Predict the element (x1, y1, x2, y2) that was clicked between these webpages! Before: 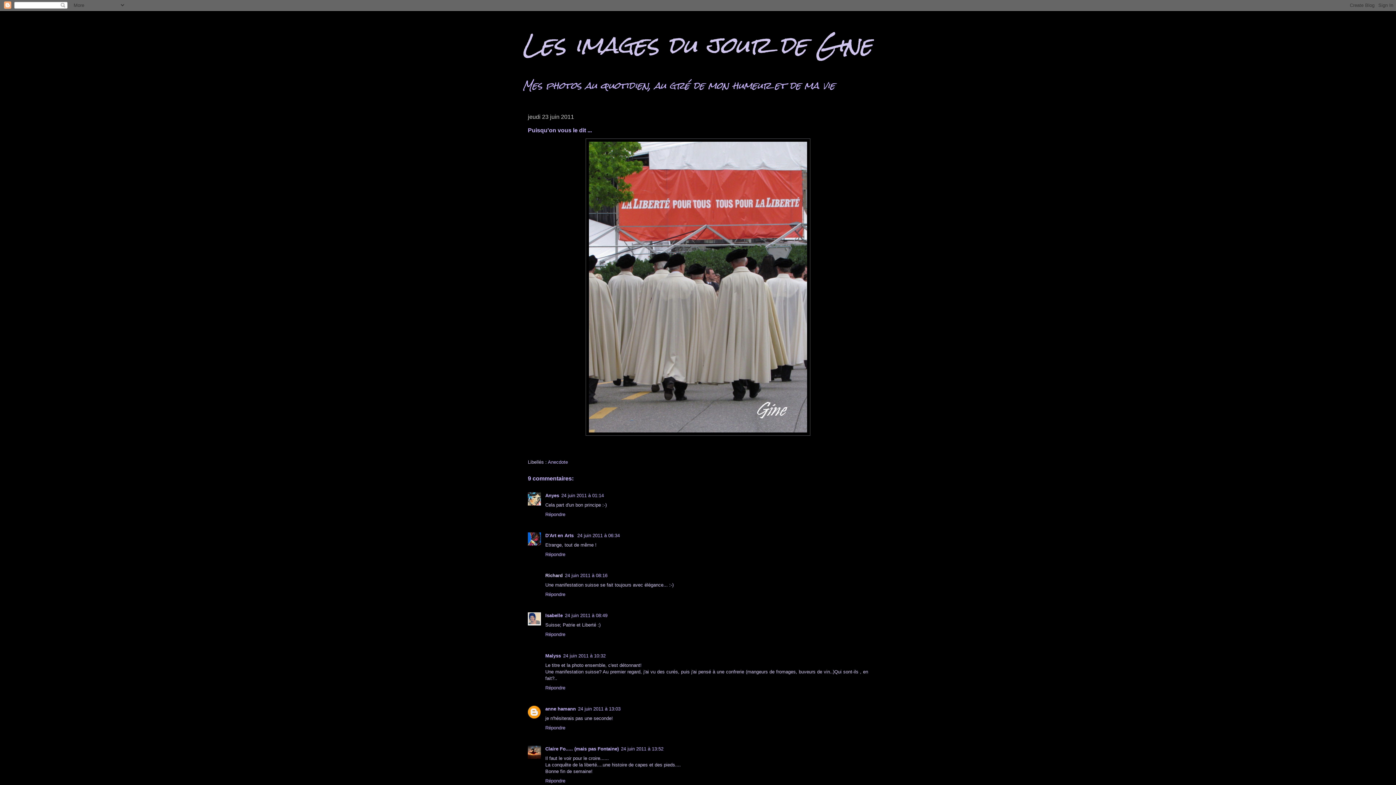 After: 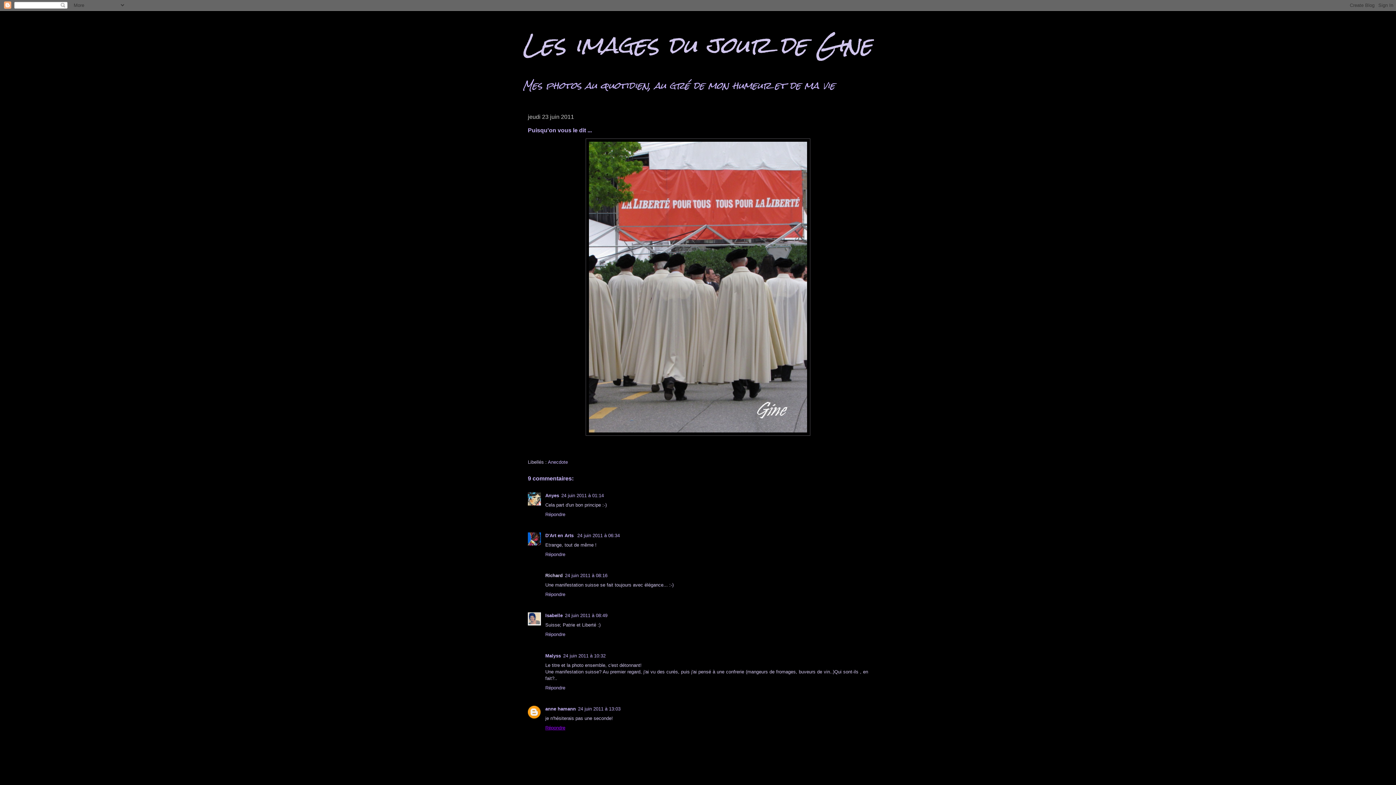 Action: label: Répondre bbox: (545, 723, 567, 730)